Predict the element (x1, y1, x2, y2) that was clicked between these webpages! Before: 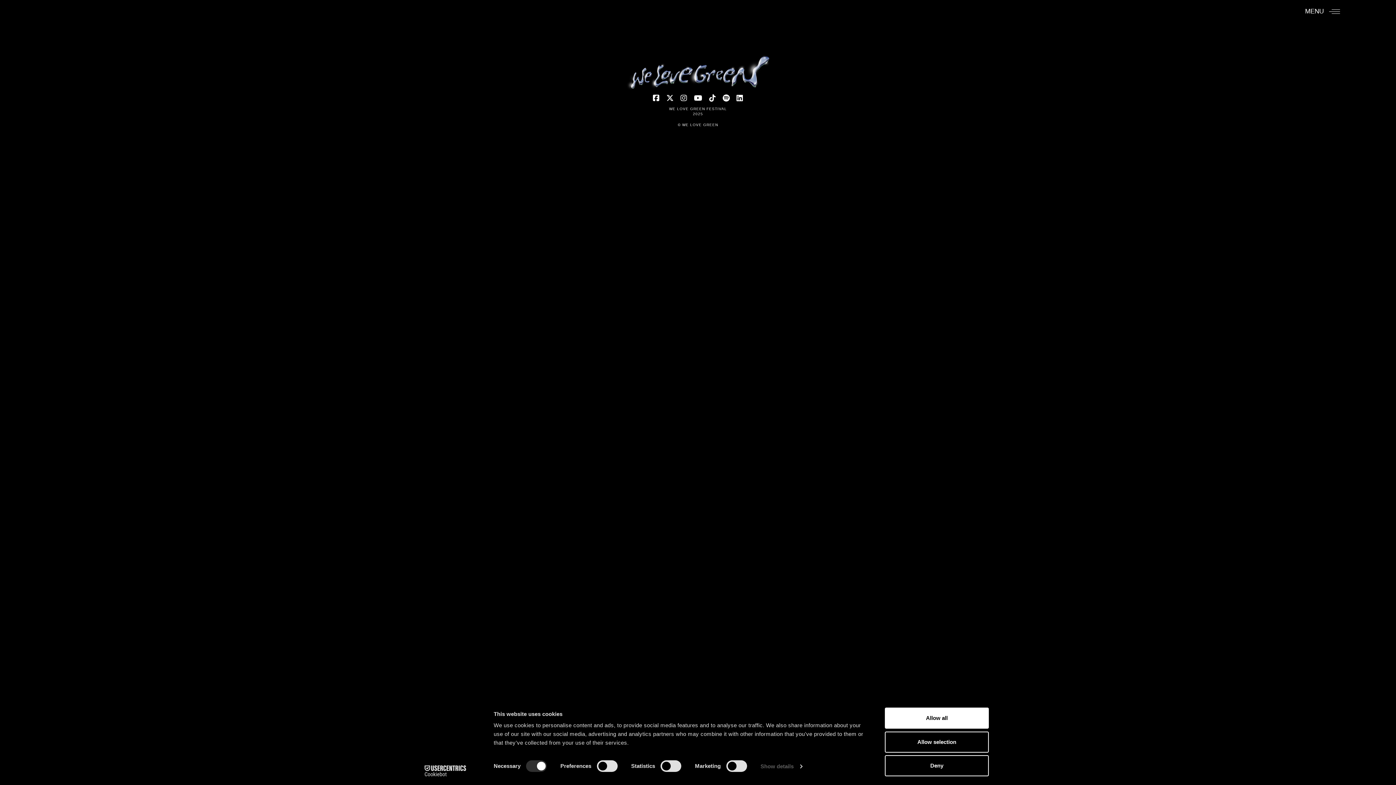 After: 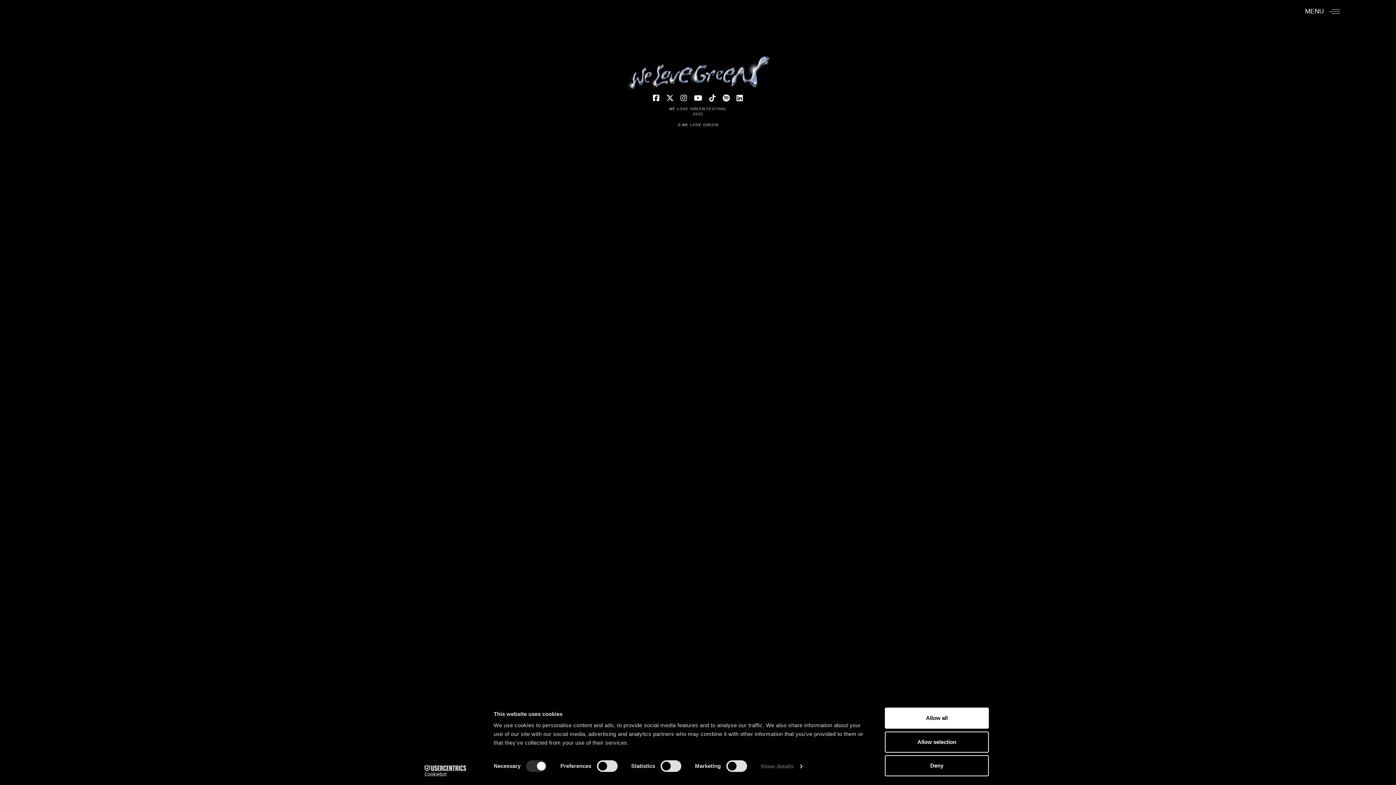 Action: bbox: (734, 94, 745, 102)